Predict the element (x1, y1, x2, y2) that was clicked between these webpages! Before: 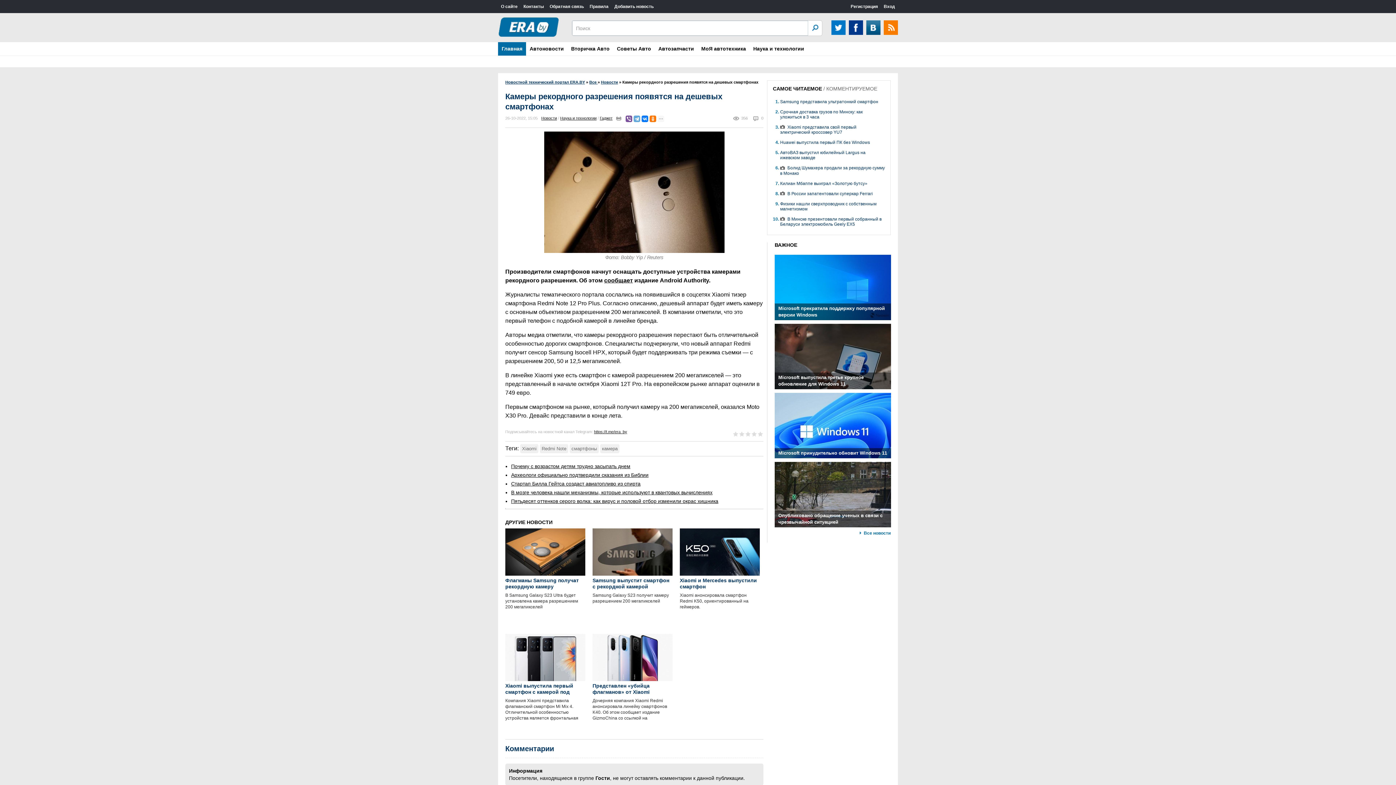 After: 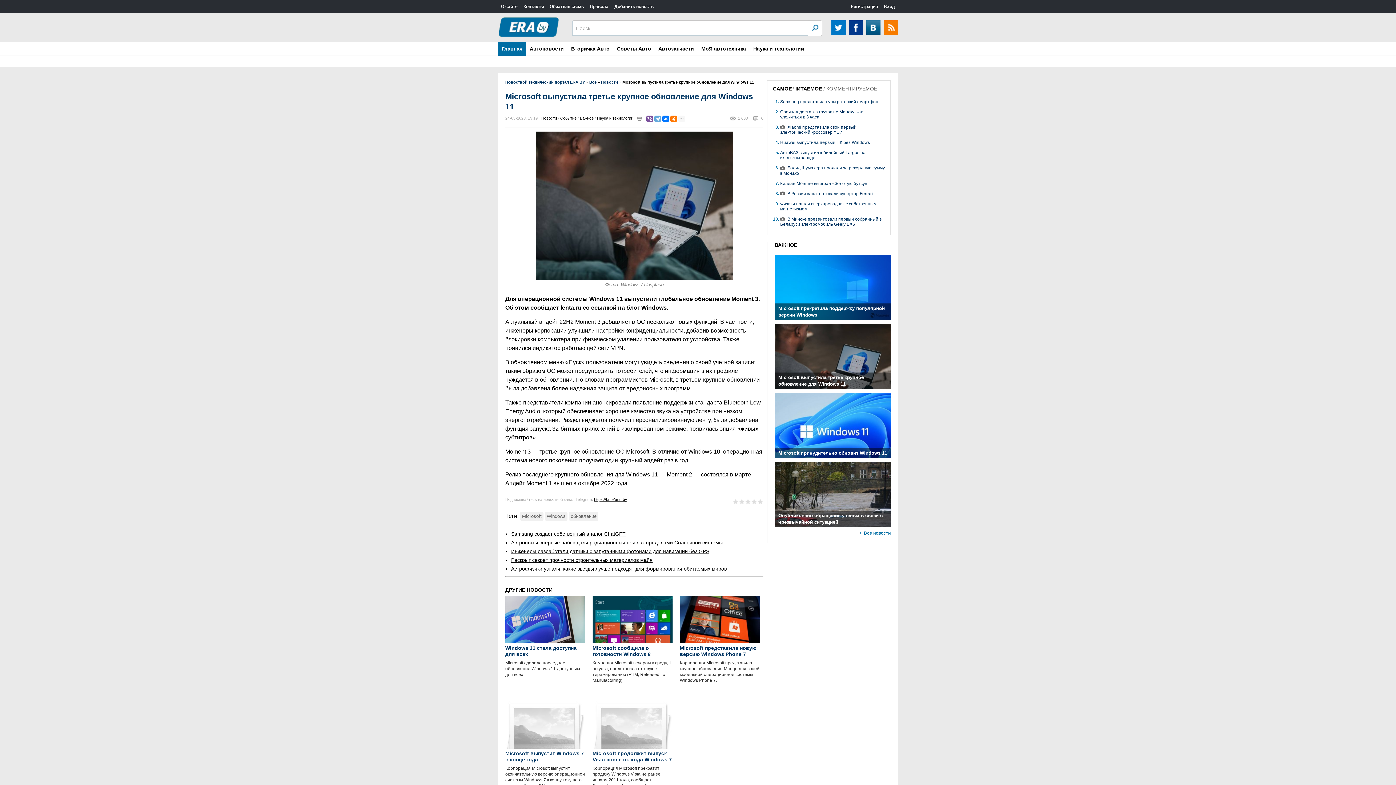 Action: bbox: (774, 324, 890, 389) label: Microsoft выпустила третье крупное обновление для Windows 11